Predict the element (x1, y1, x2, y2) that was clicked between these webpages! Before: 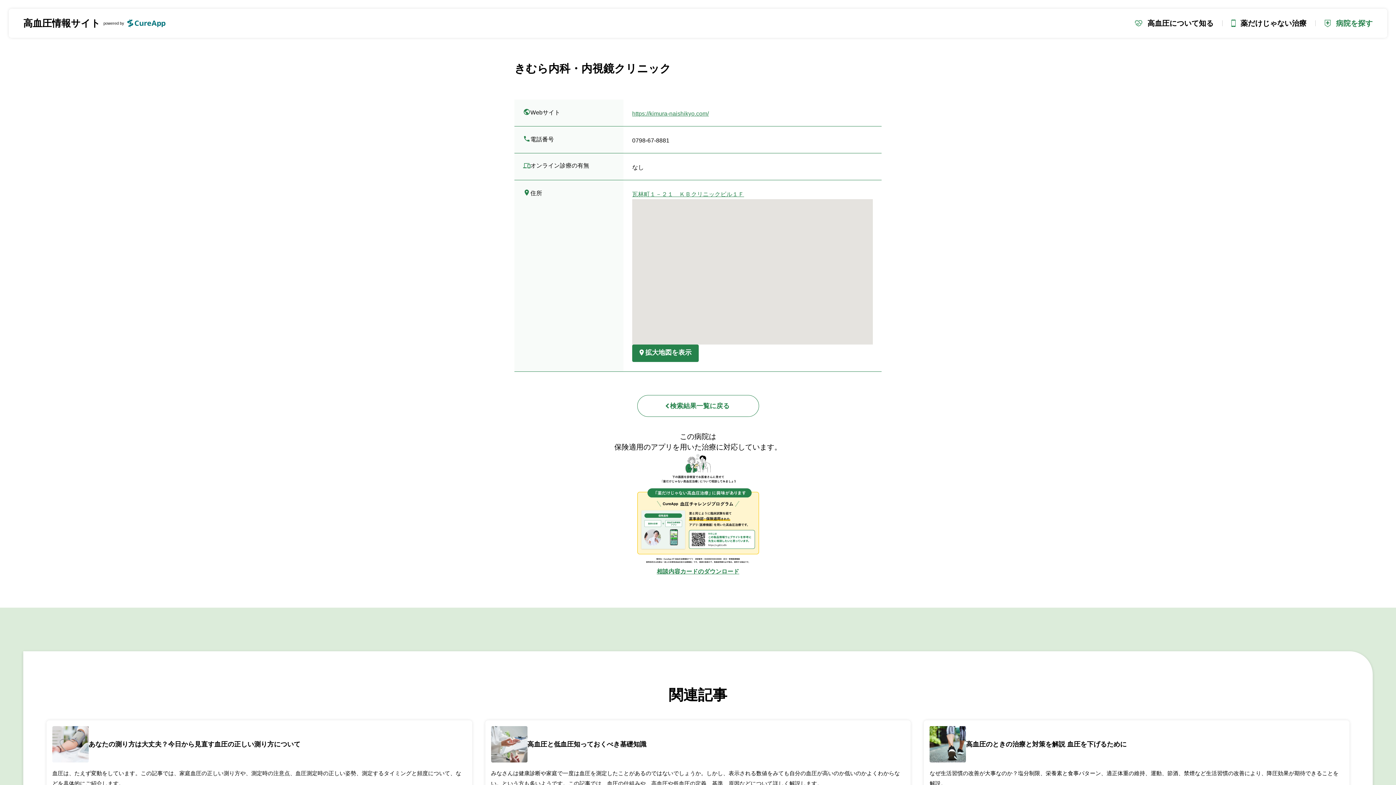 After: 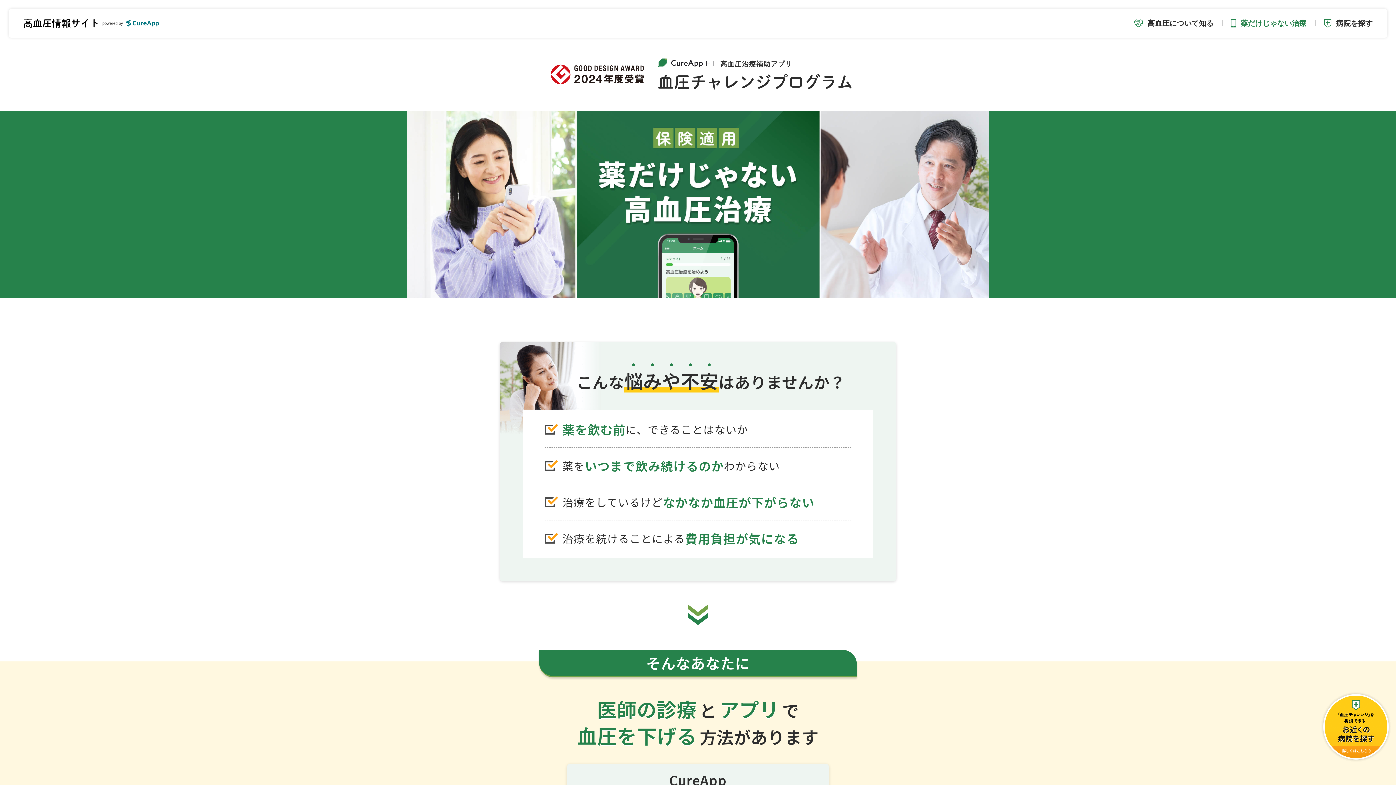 Action: bbox: (1222, 8, 1315, 37) label: 薬だけじゃない治療